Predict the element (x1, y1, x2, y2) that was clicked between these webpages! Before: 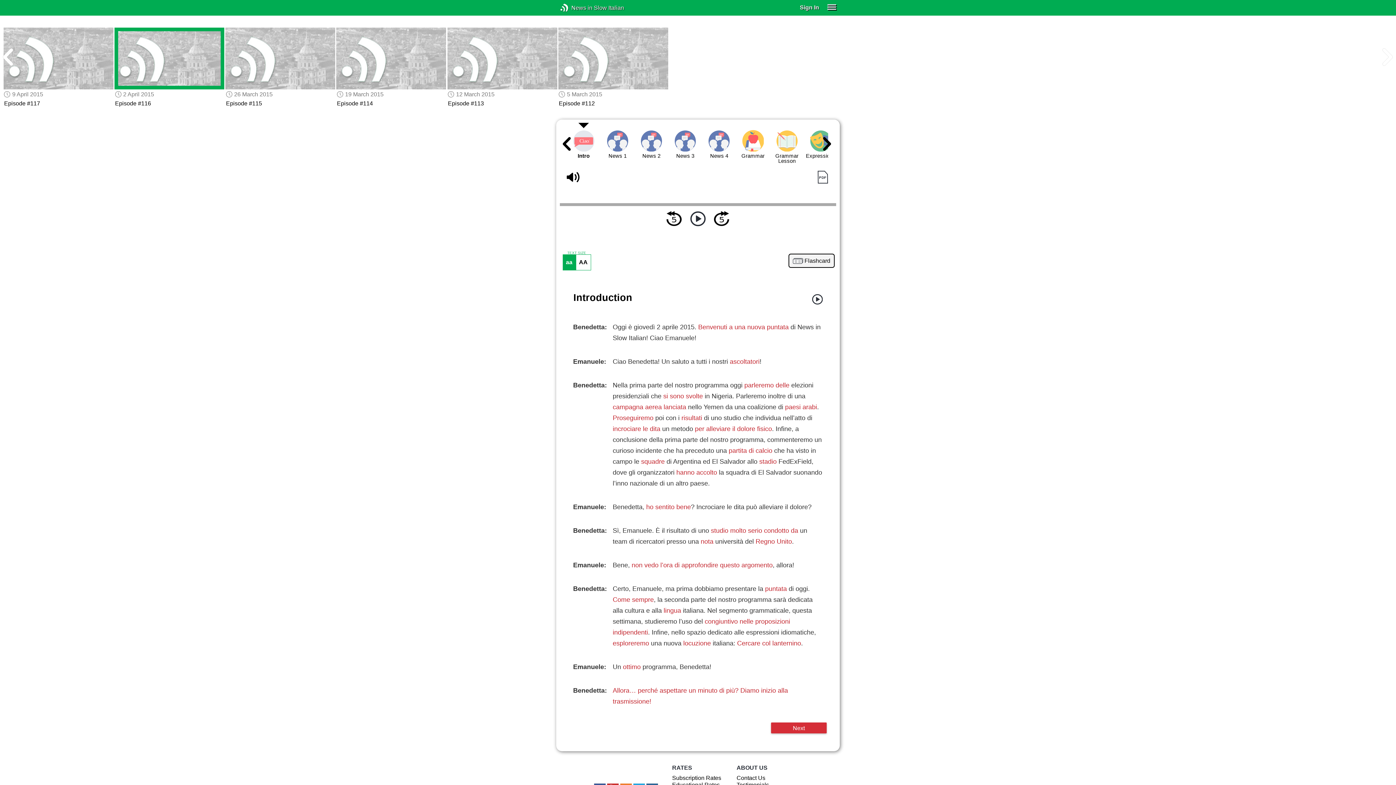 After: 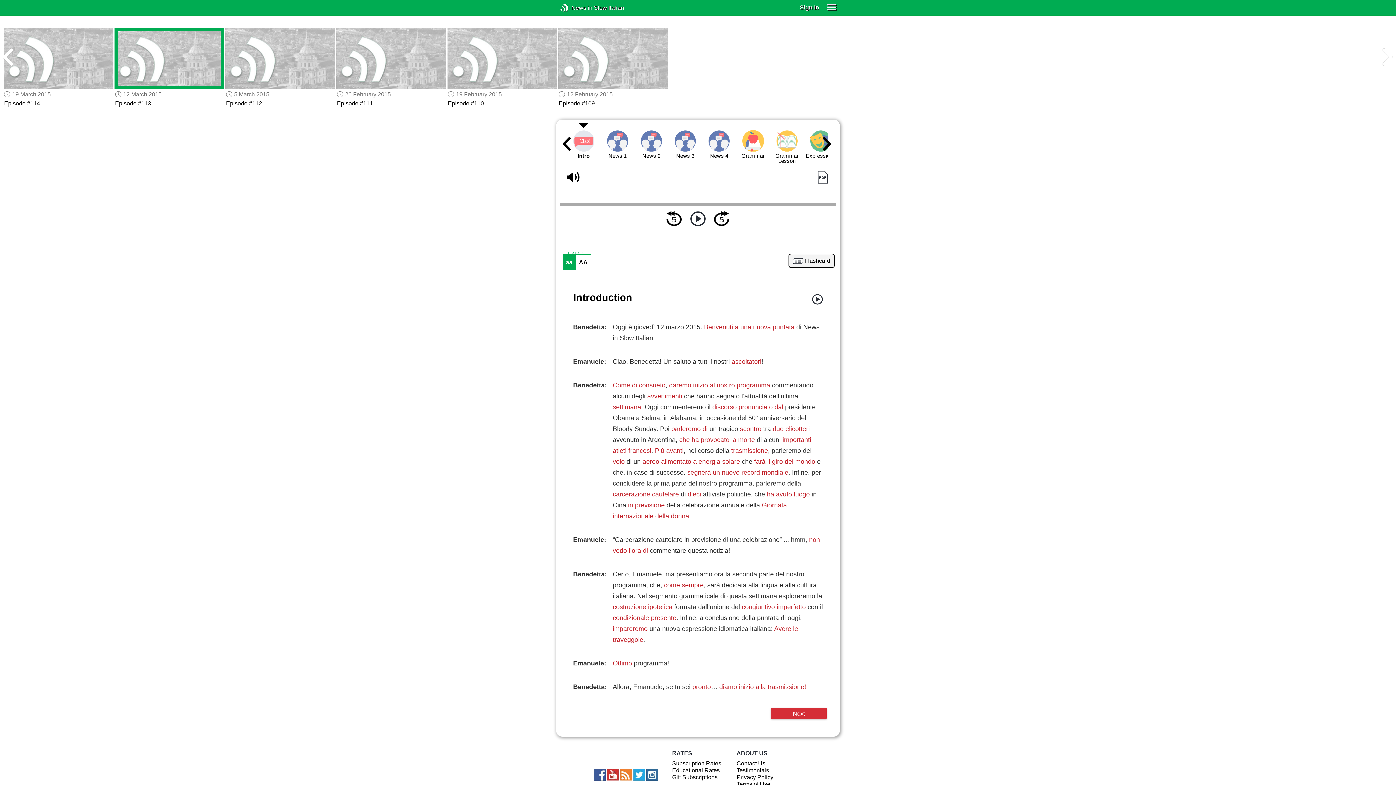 Action: bbox: (447, 27, 557, 89)